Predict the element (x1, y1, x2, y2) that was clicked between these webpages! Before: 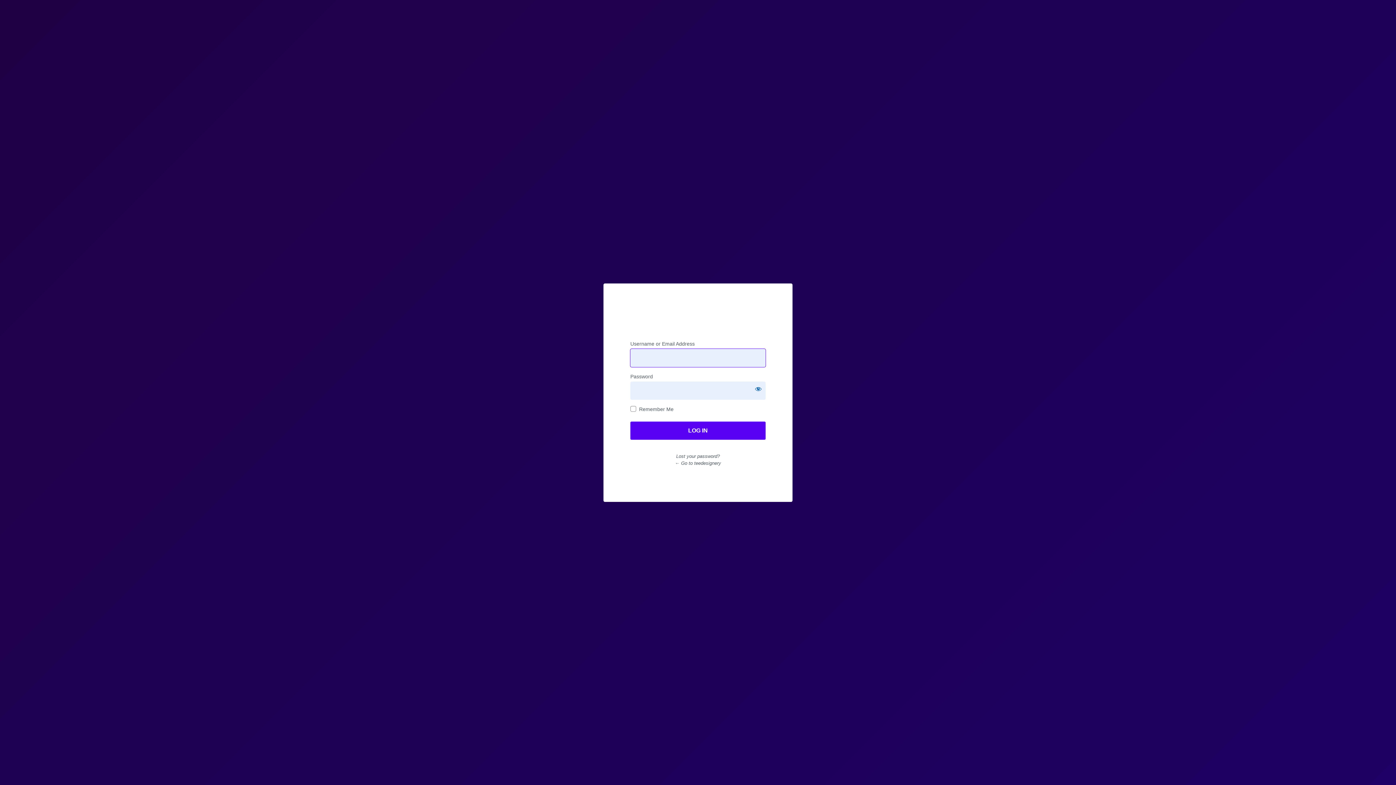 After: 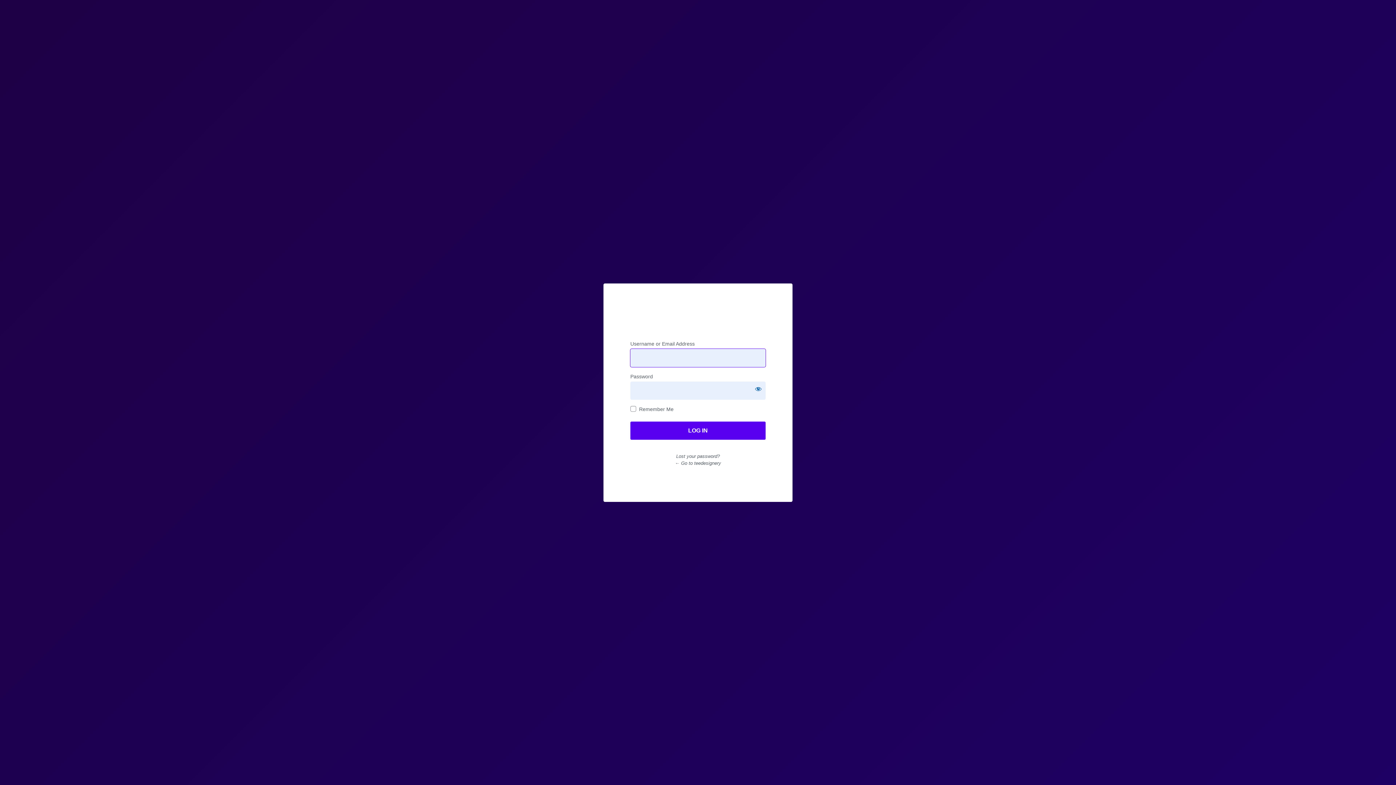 Action: bbox: (674, 314, 721, 347) label: teedesignery